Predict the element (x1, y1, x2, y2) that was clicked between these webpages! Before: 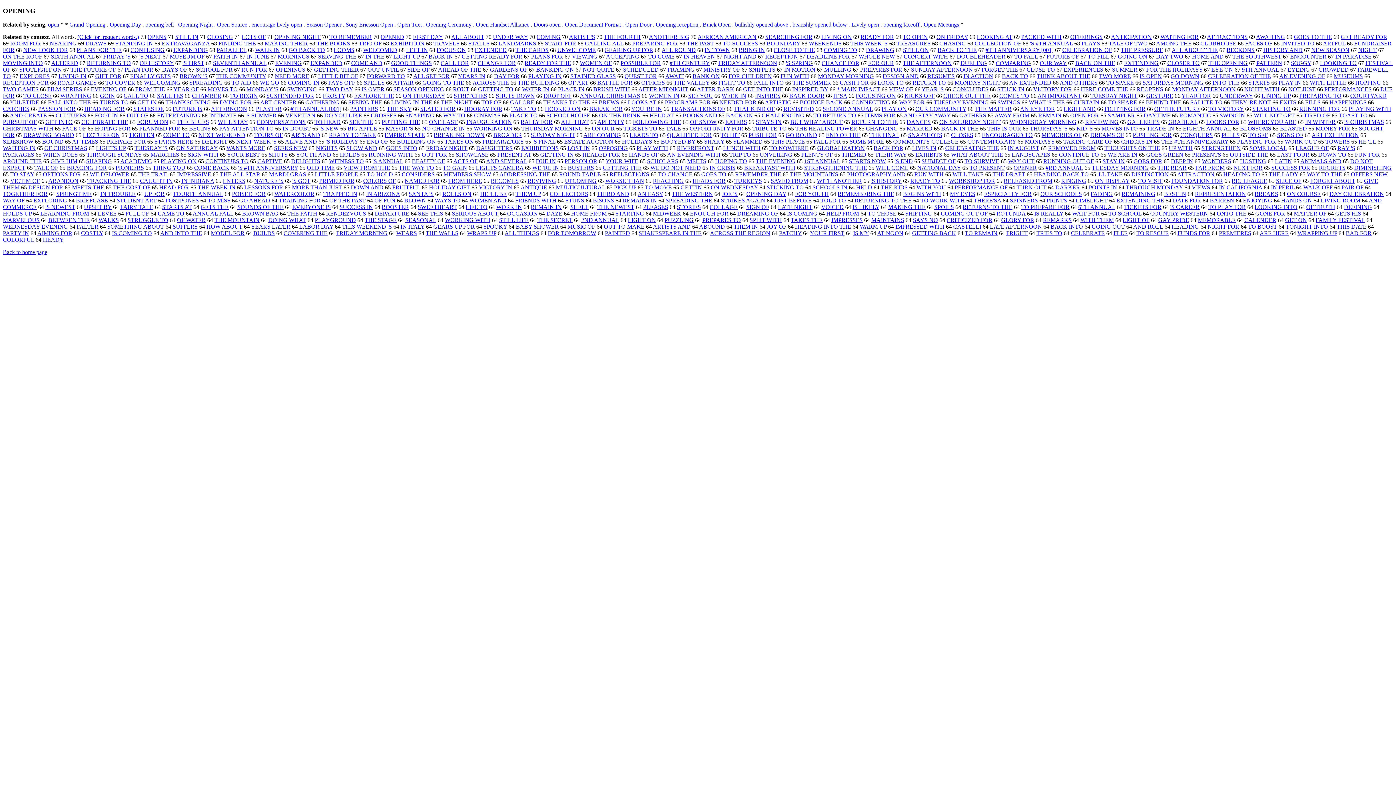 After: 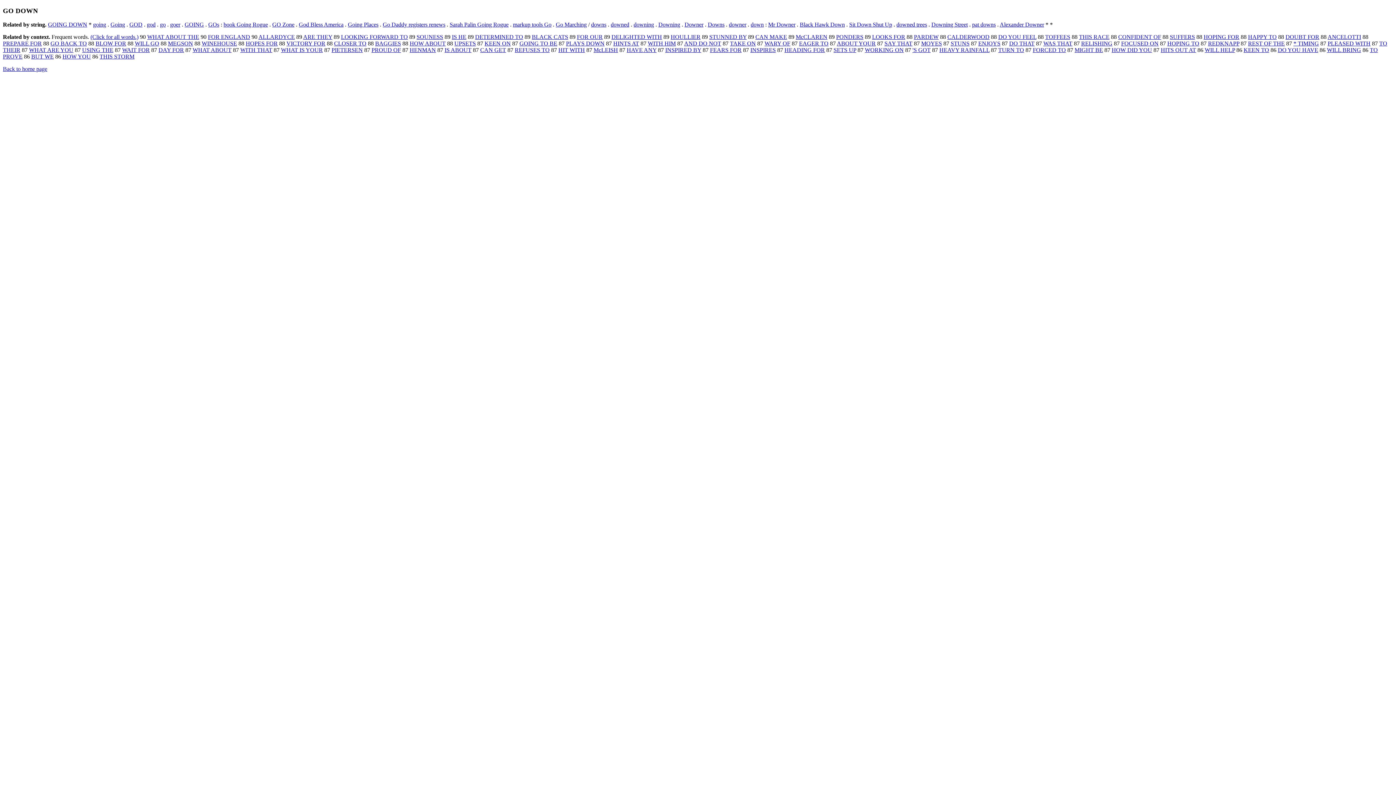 Action: label: GO DOWN bbox: (1170, 73, 1199, 79)